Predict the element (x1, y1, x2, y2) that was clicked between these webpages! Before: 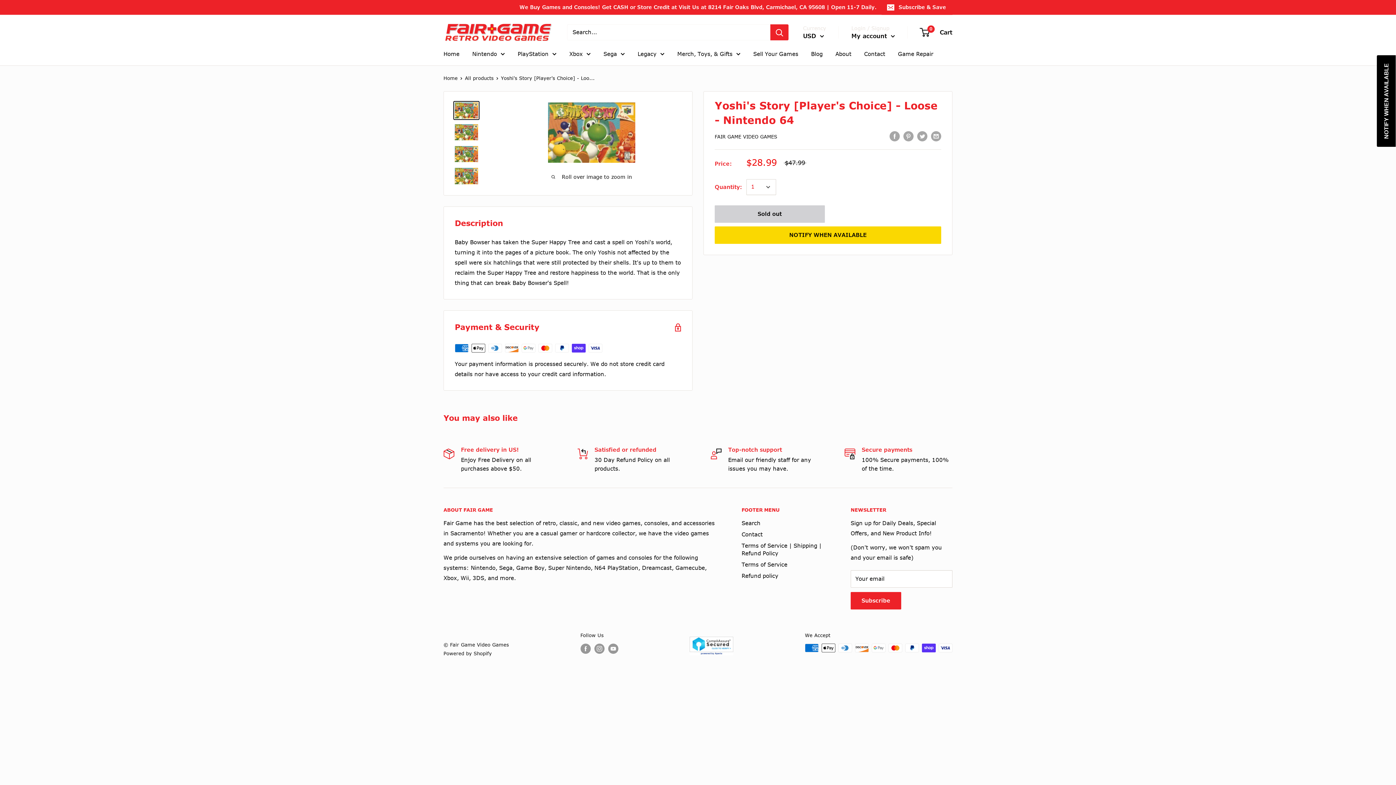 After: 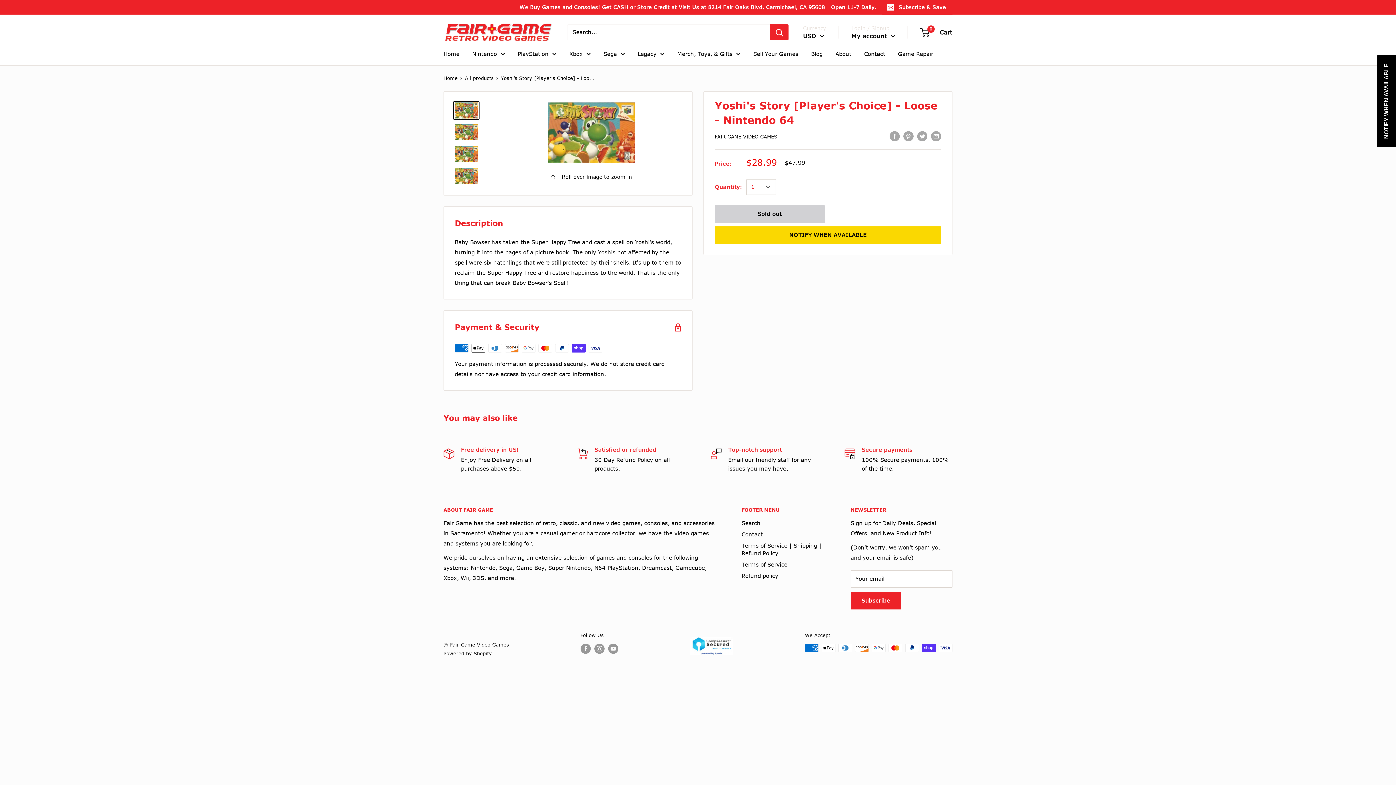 Action: bbox: (689, 631, 733, 655)